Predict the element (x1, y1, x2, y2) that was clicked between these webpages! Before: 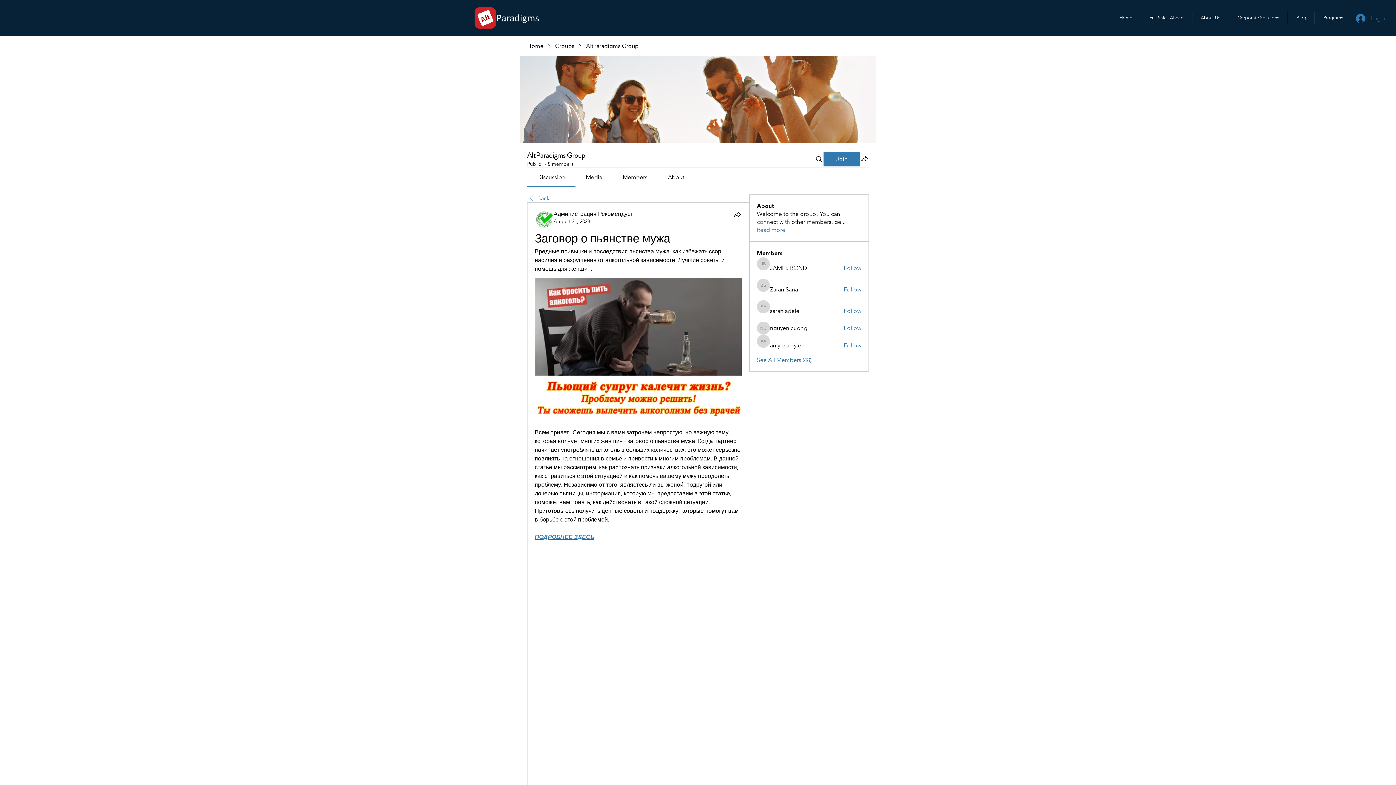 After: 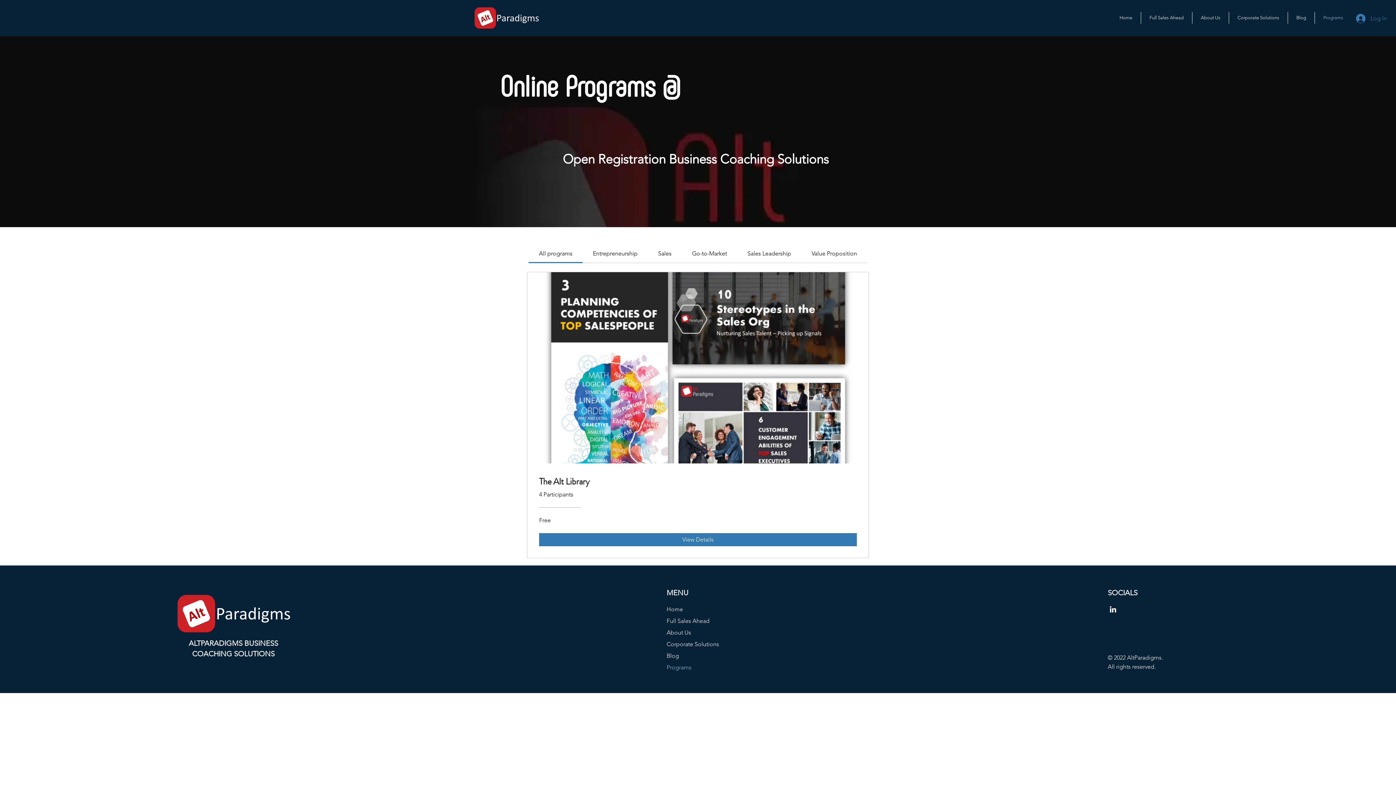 Action: label: Programs bbox: (1315, 12, 1352, 23)